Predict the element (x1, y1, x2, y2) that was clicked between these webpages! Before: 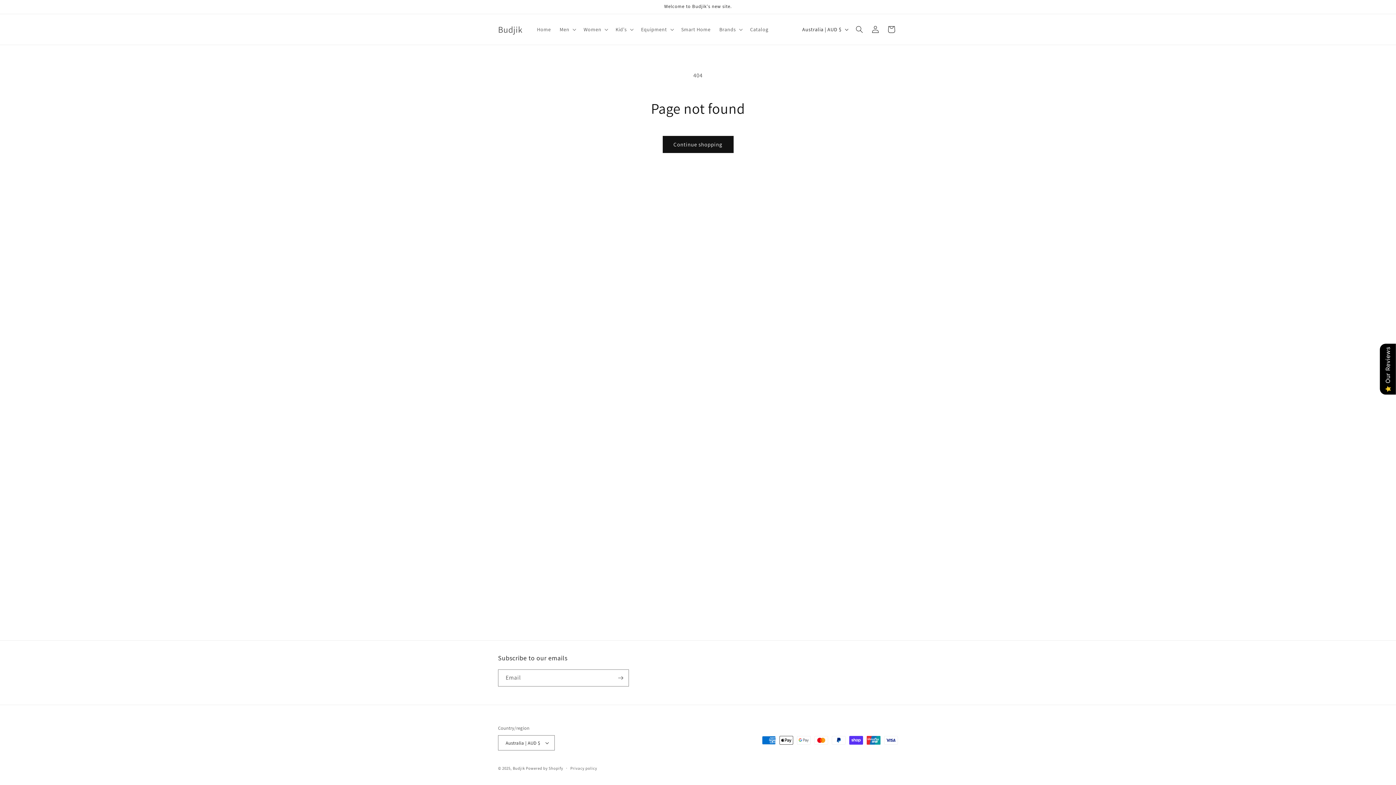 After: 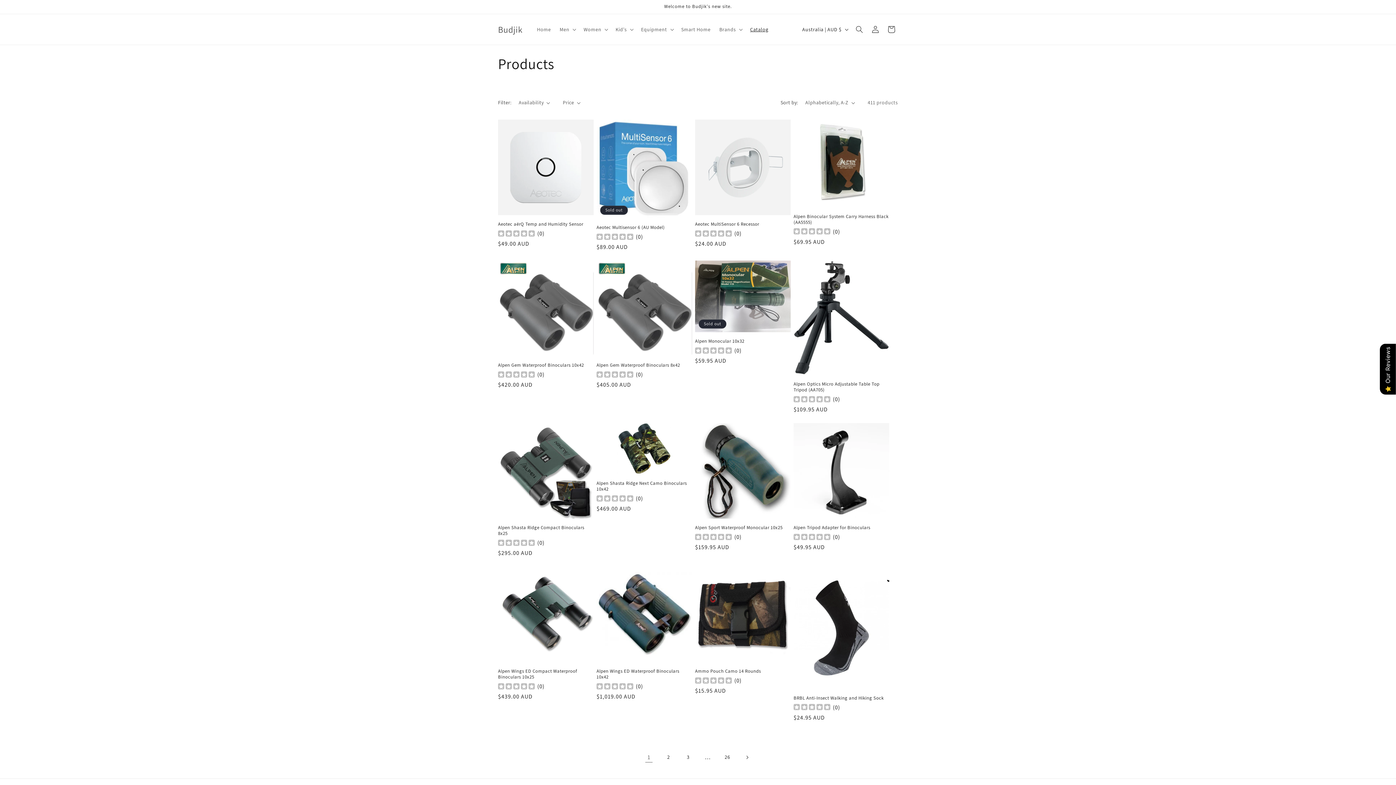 Action: label: Continue shopping bbox: (662, 136, 733, 153)